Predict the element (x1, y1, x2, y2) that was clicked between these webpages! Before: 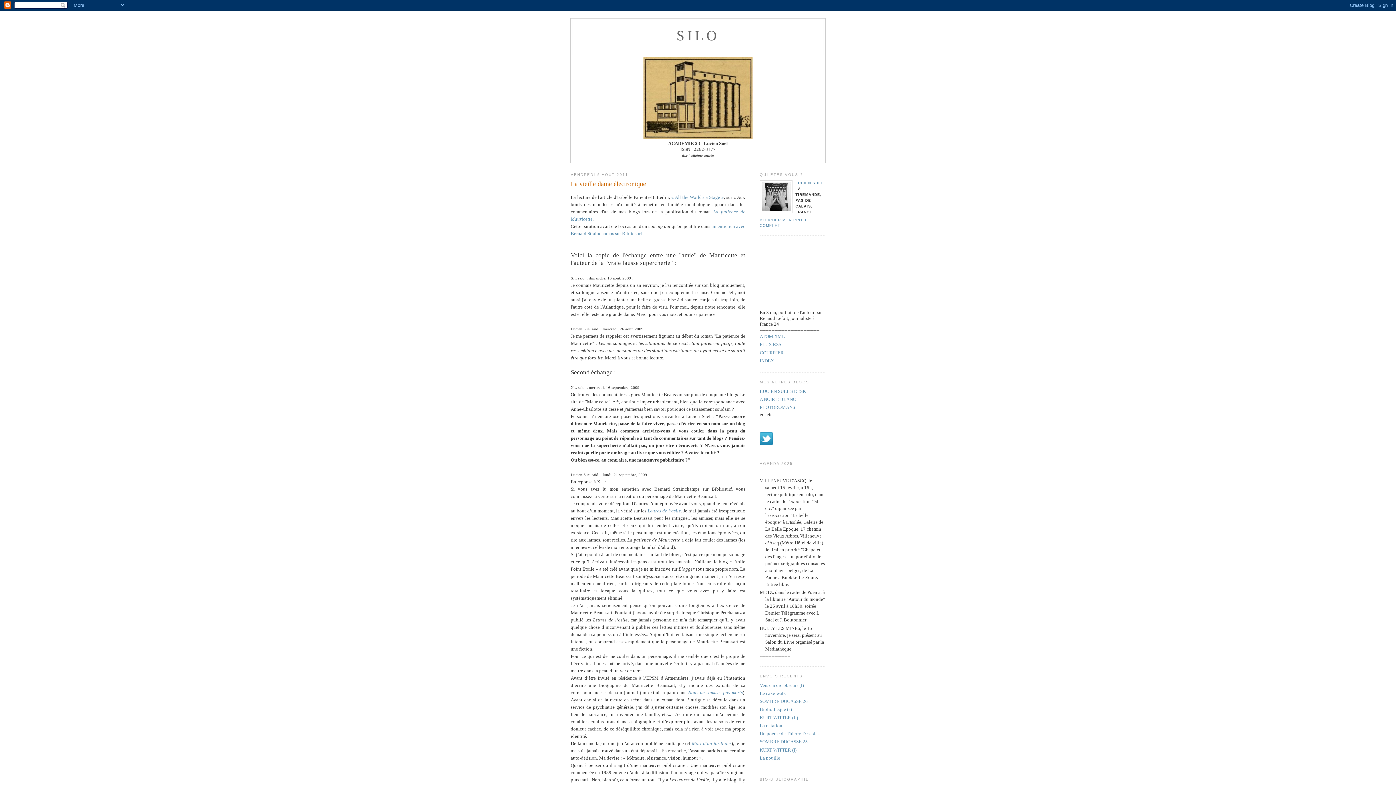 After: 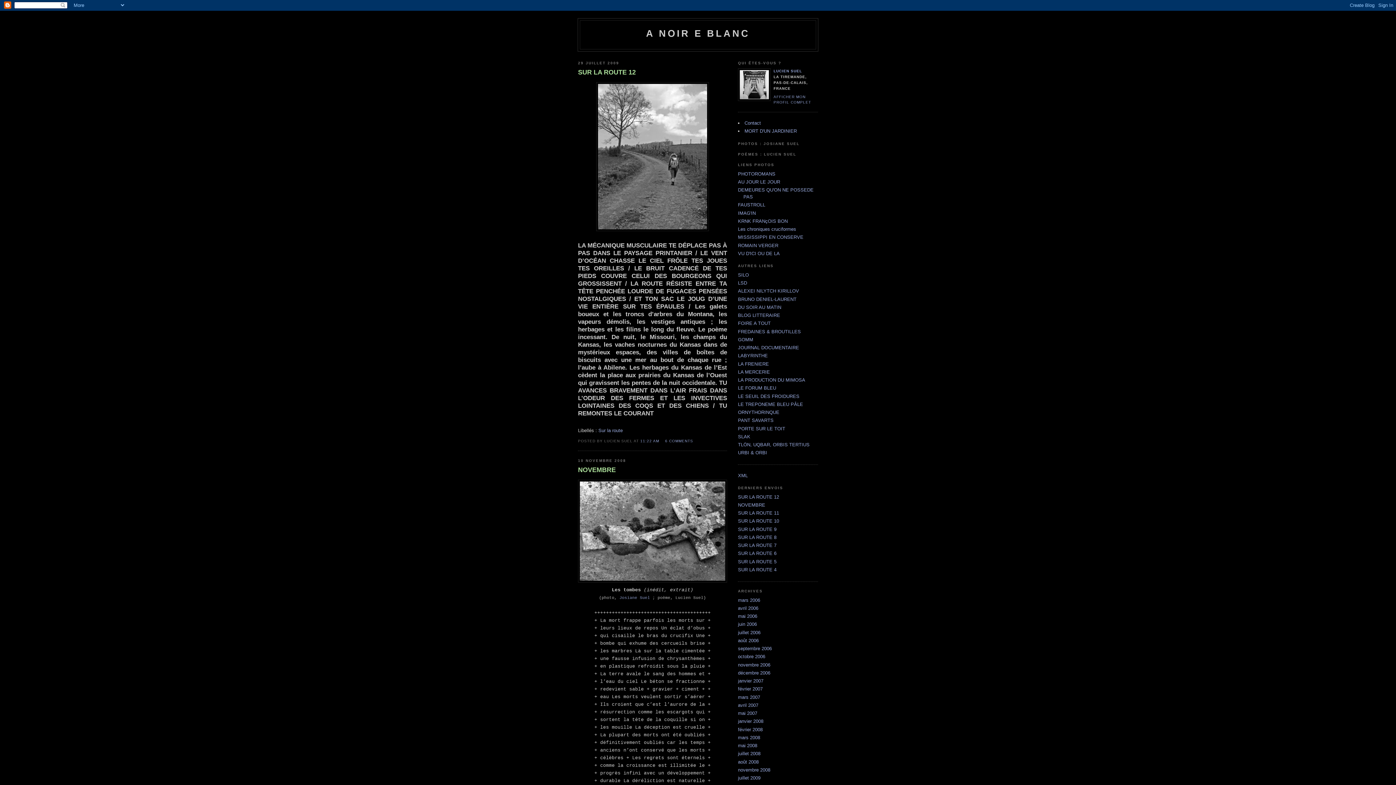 Action: bbox: (760, 396, 796, 402) label: A NOIR E BLANC